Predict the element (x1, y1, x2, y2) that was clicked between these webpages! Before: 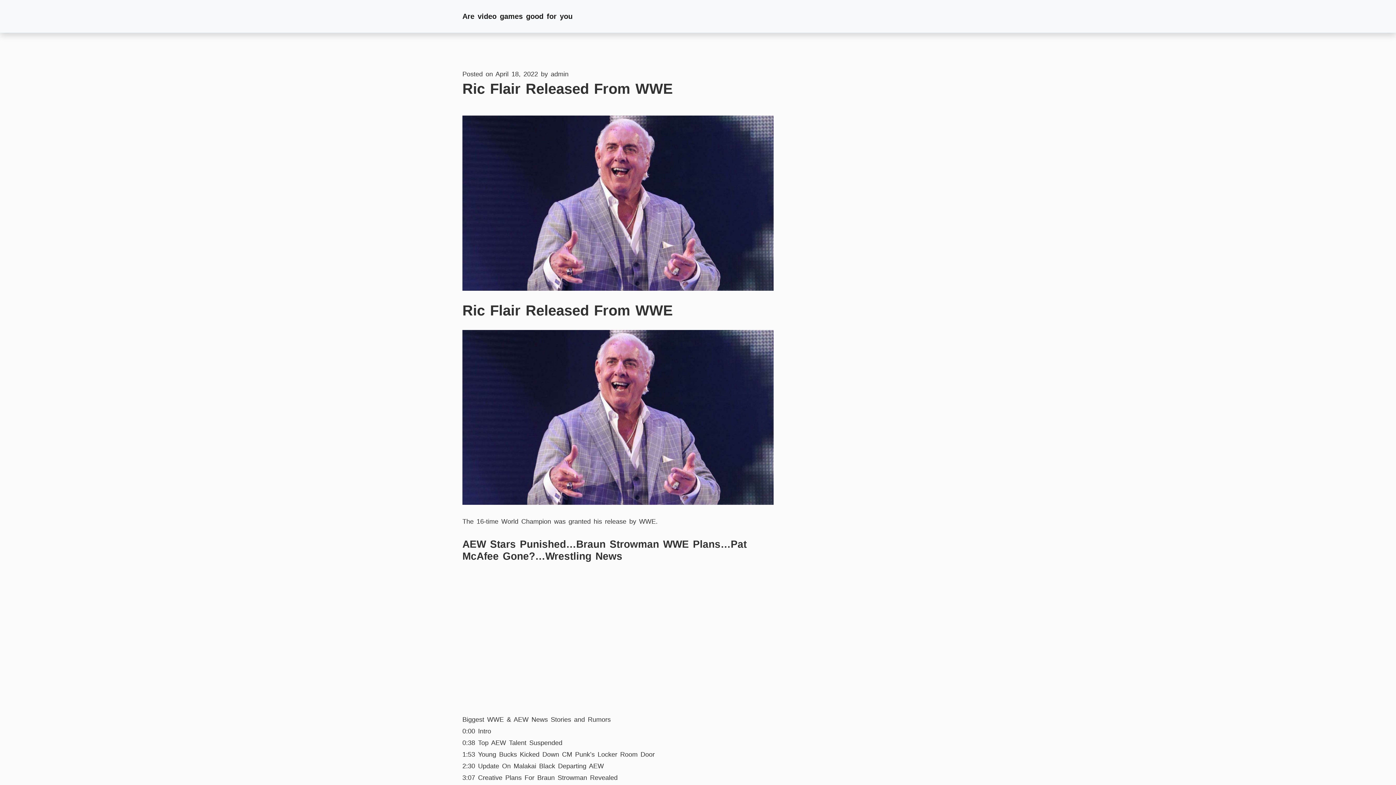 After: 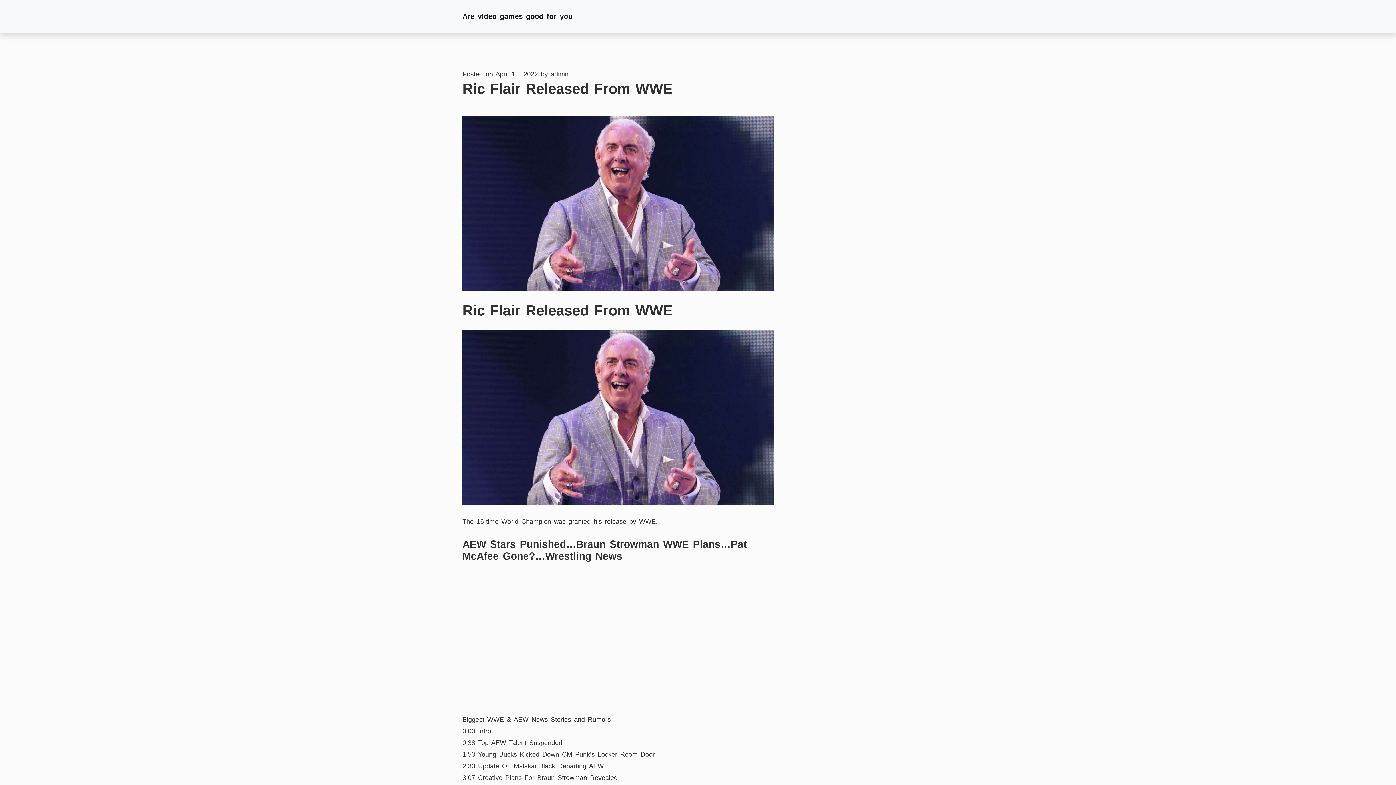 Action: label: Ric Flair Released From WWE bbox: (462, 80, 673, 96)